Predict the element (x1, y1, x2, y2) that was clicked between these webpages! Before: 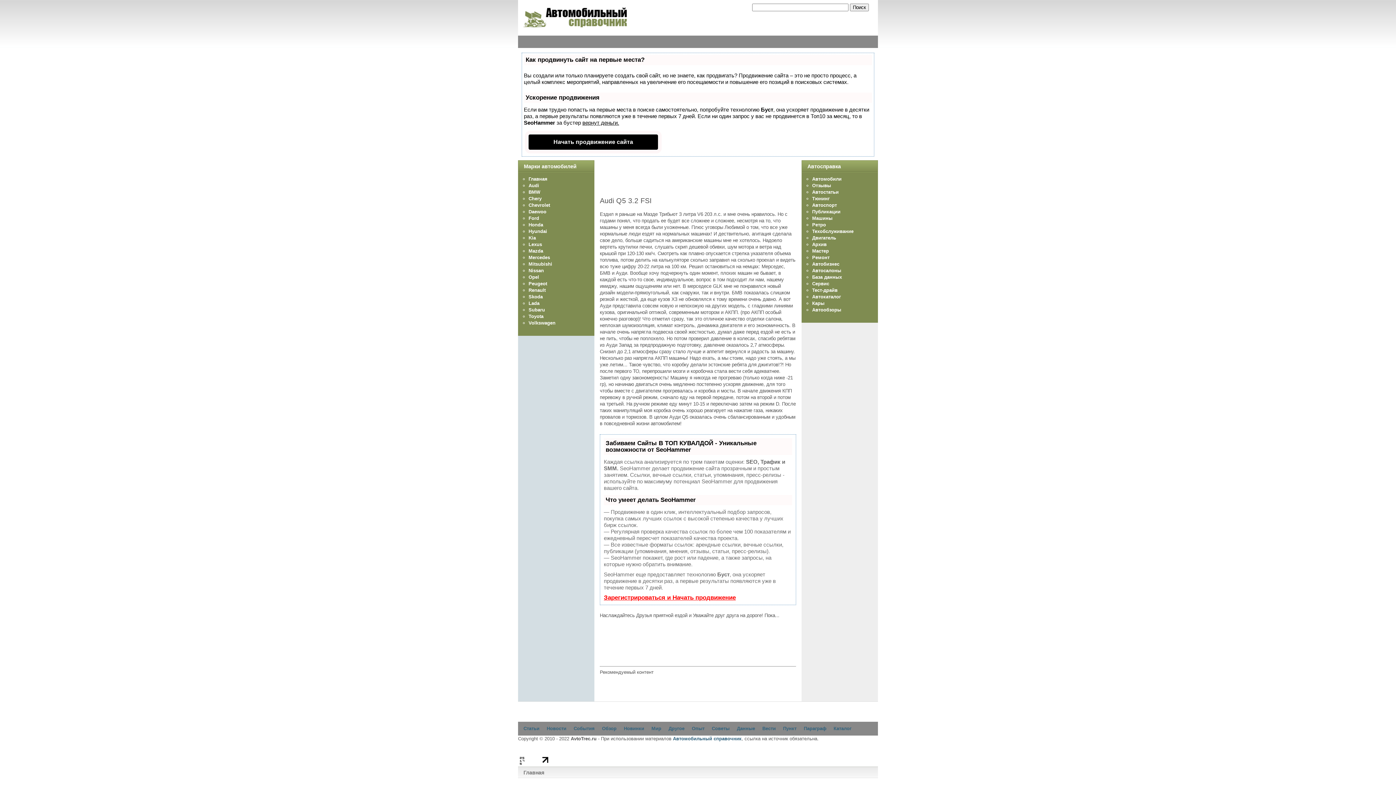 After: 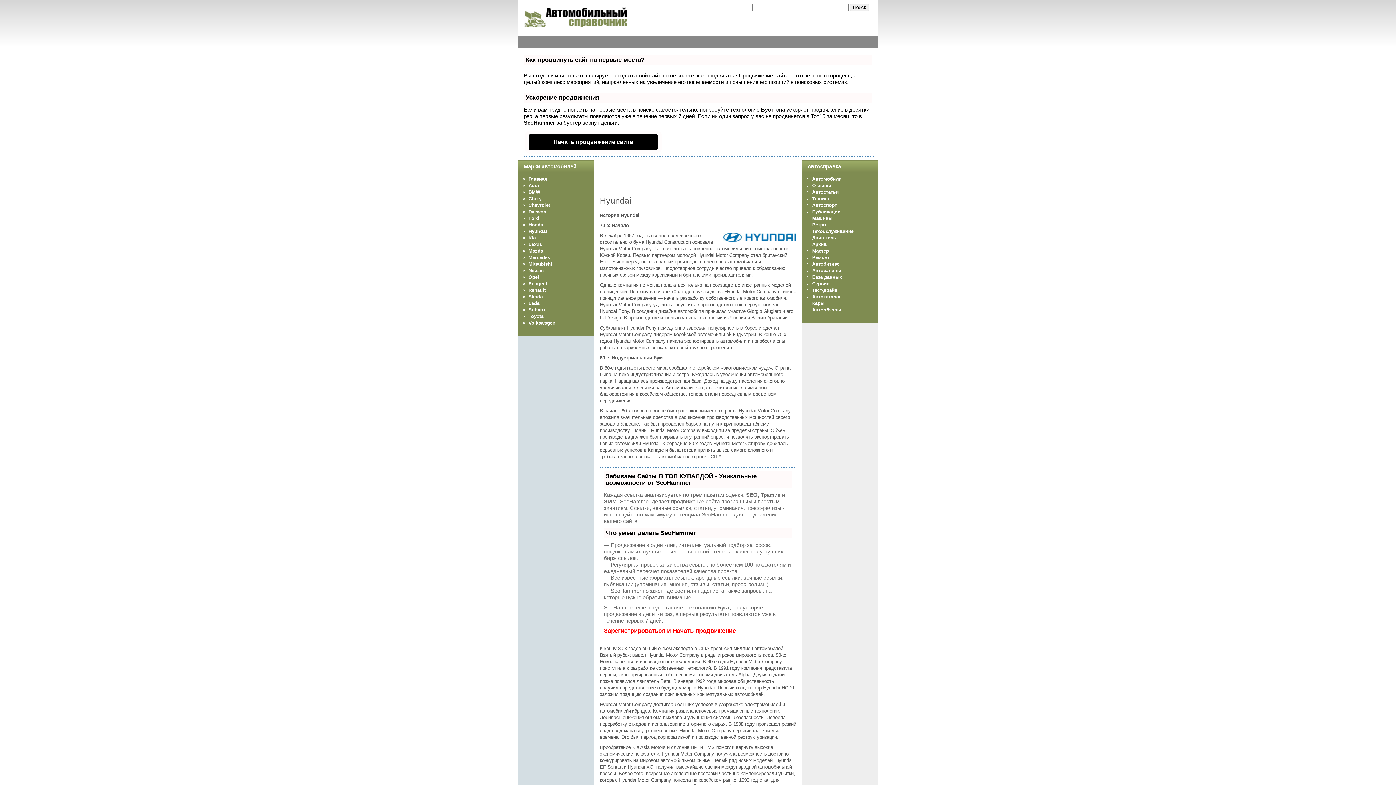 Action: bbox: (528, 228, 547, 234) label: Hyundai